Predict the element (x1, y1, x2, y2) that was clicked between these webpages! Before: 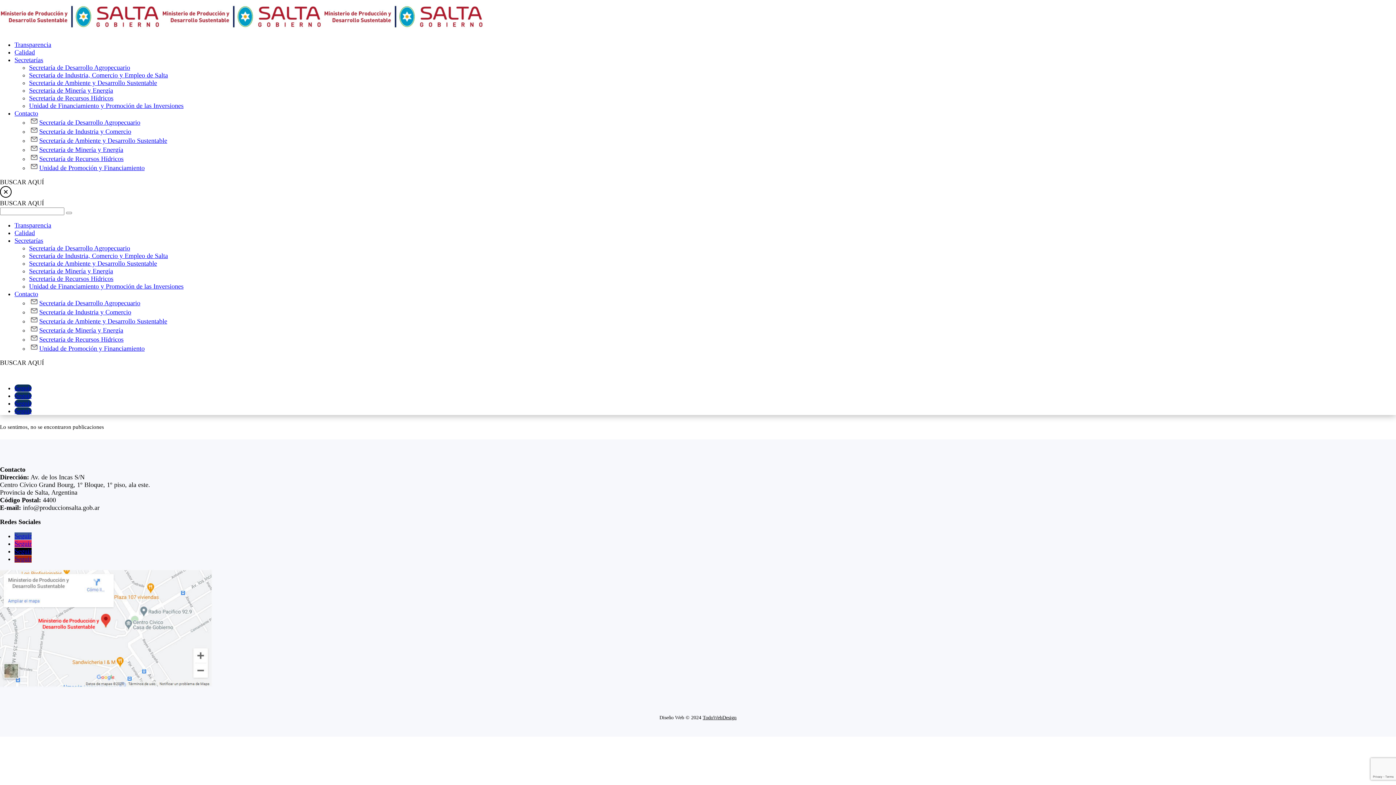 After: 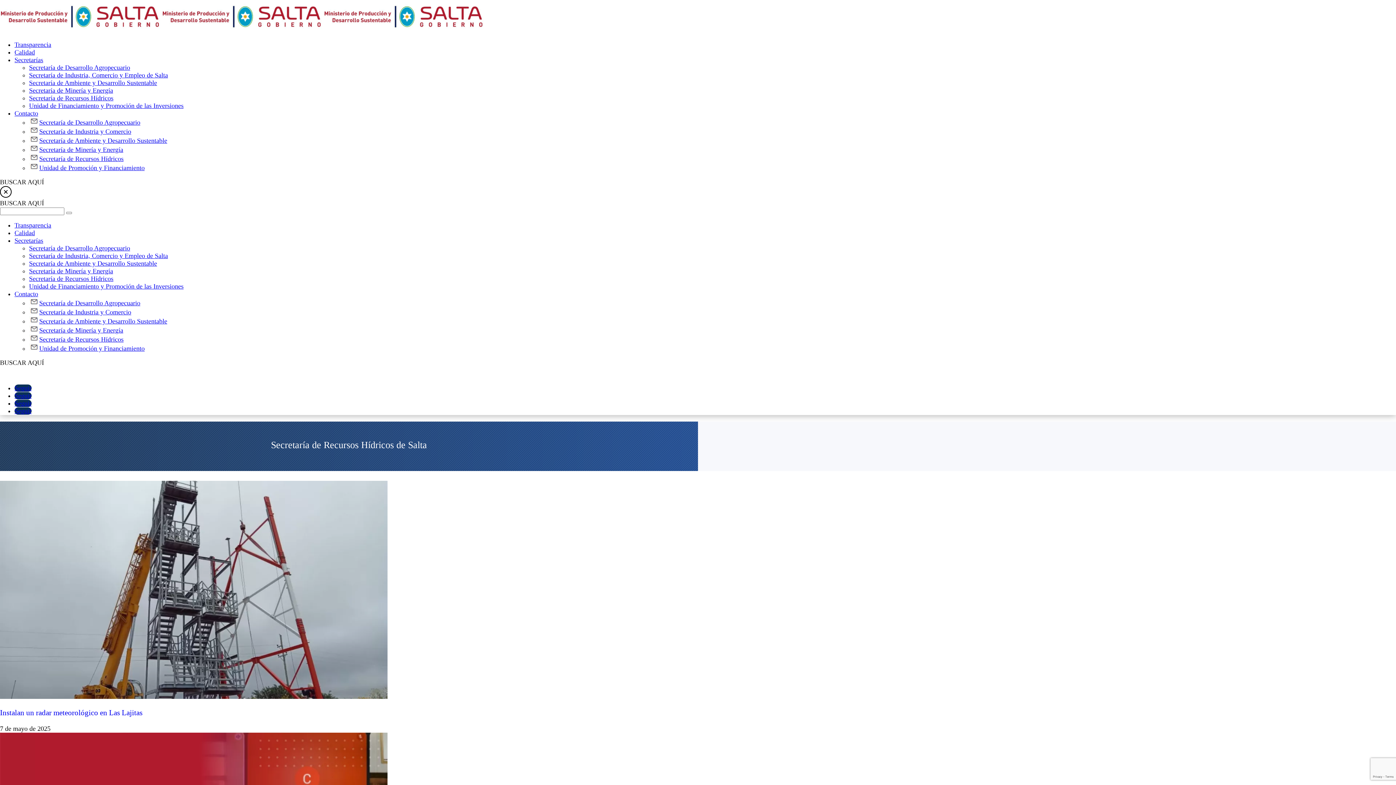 Action: label: Secretaría de Recursos Hídricos bbox: (29, 94, 113, 101)